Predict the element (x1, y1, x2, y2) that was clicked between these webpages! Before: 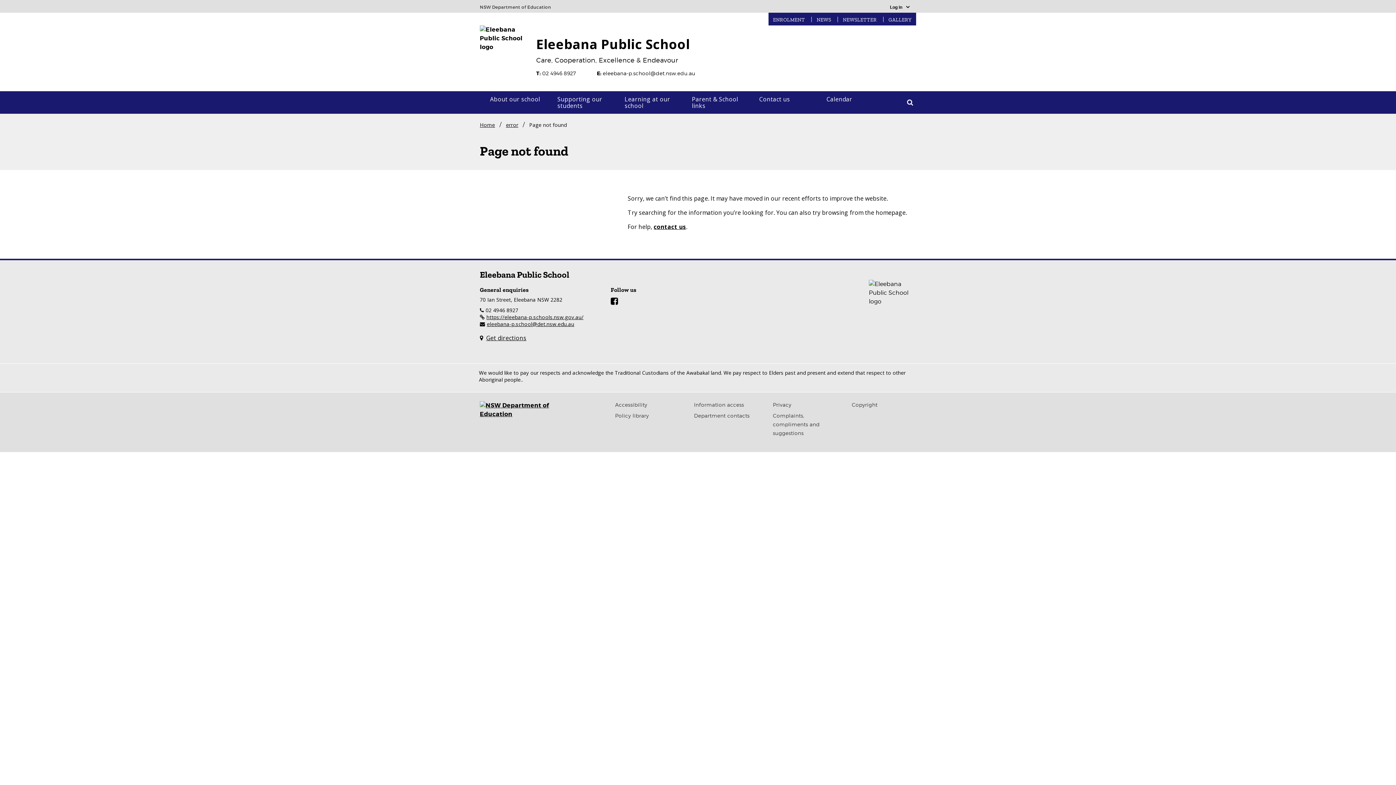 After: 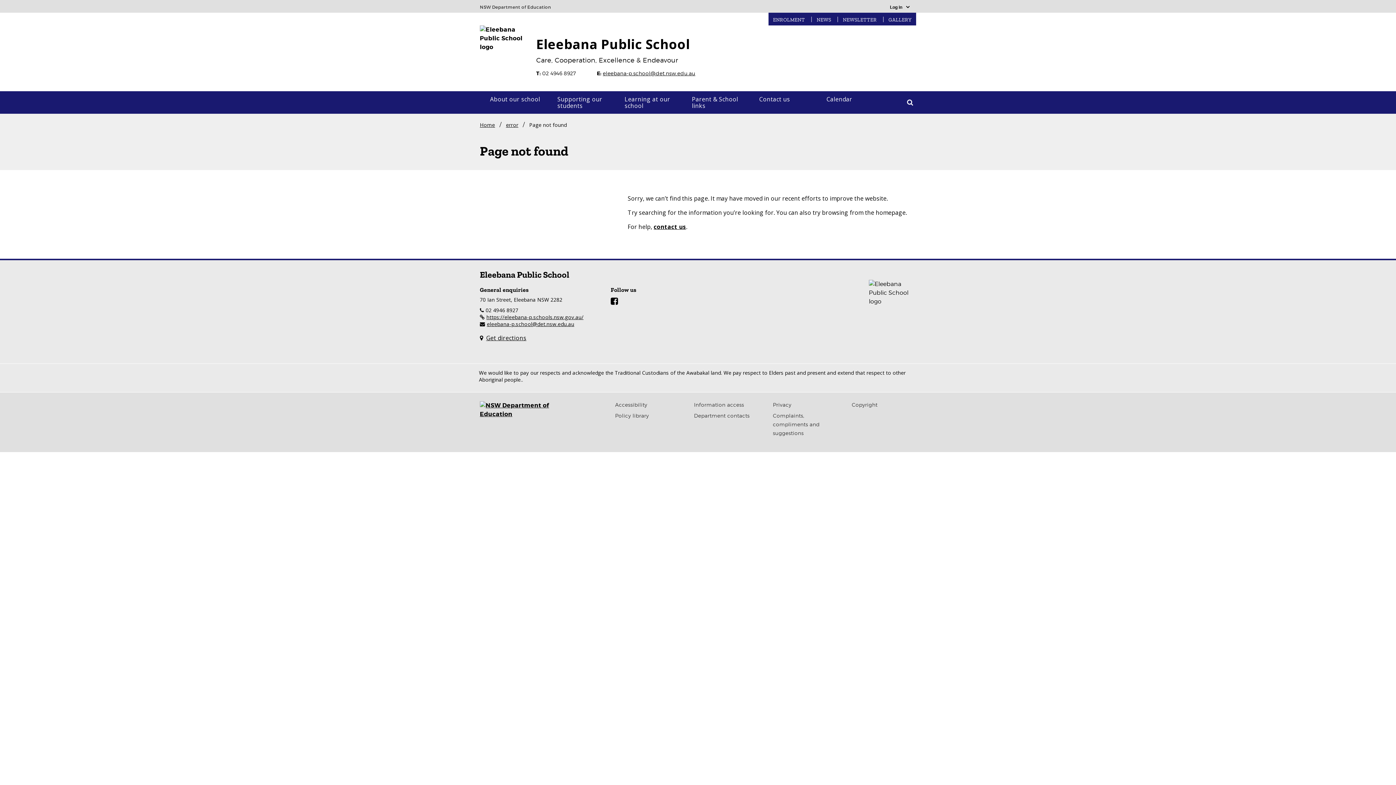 Action: bbox: (603, 70, 695, 76) label: eleebana-p.school@det.nsw.edu.au